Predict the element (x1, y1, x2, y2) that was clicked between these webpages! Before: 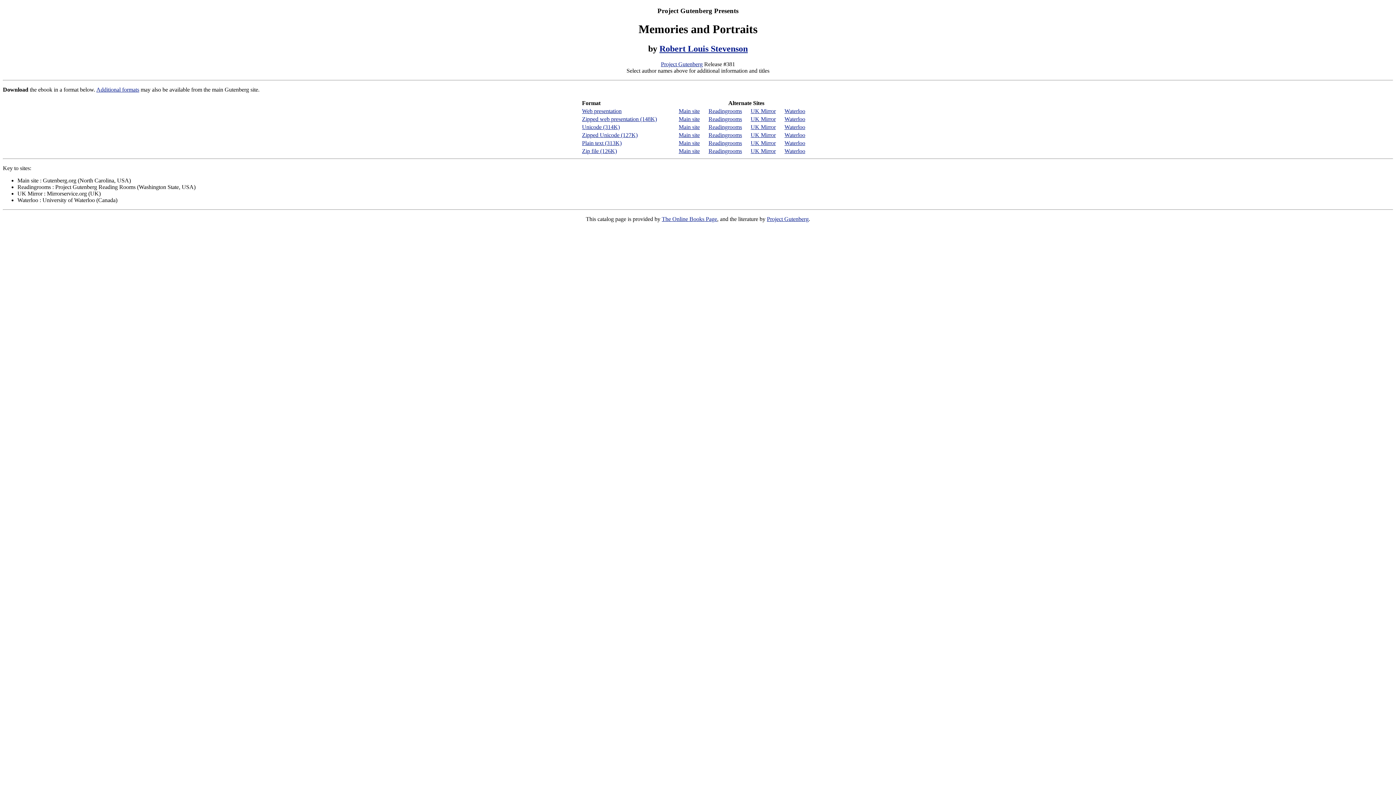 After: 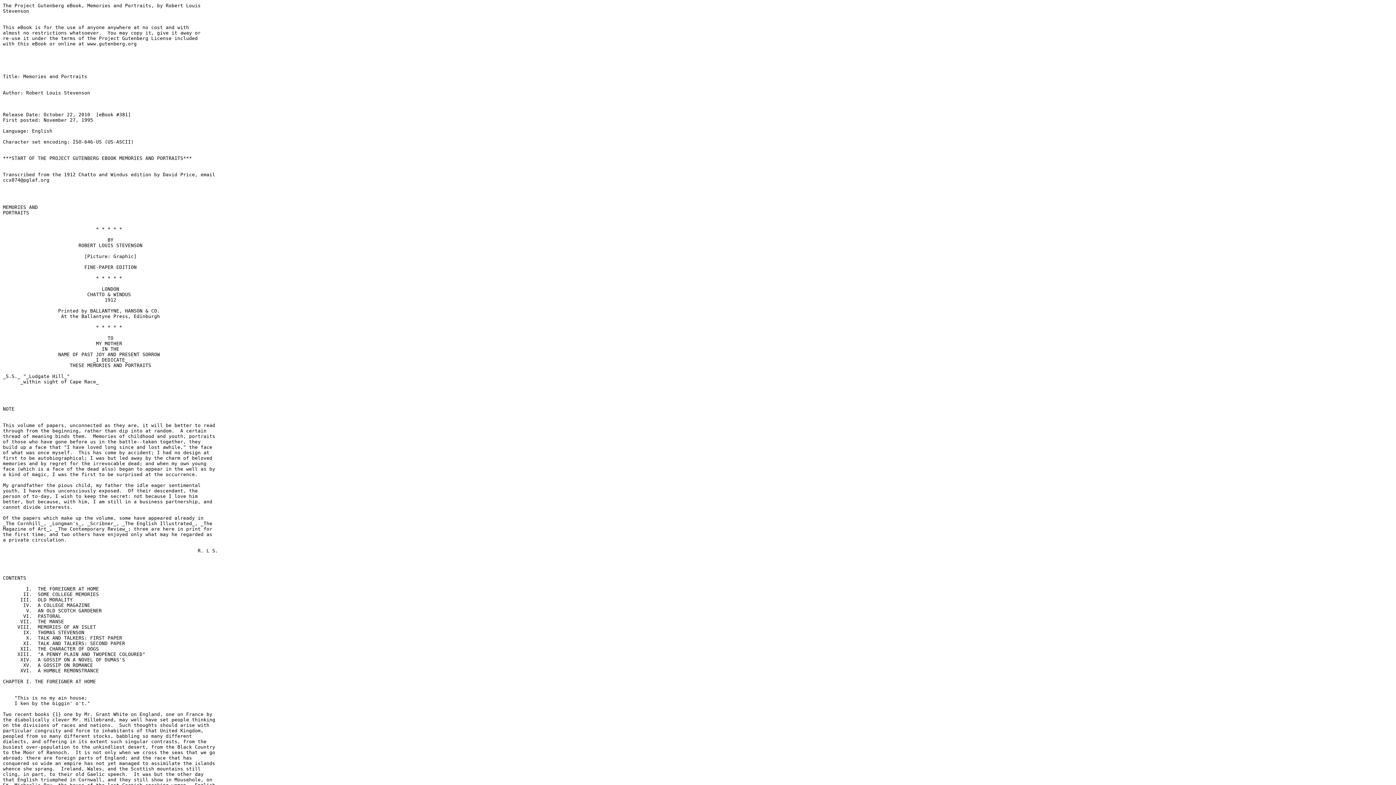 Action: label: Waterloo bbox: (784, 139, 805, 146)